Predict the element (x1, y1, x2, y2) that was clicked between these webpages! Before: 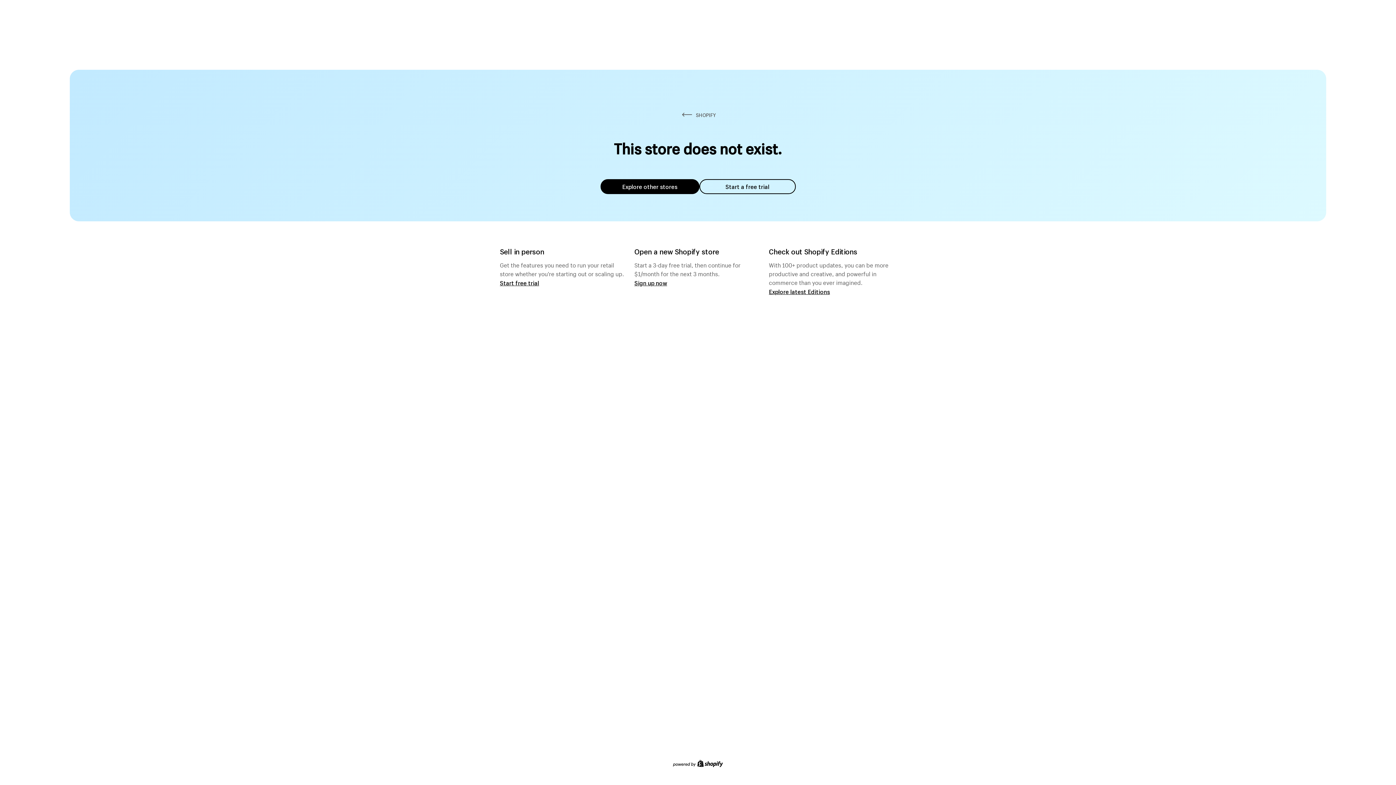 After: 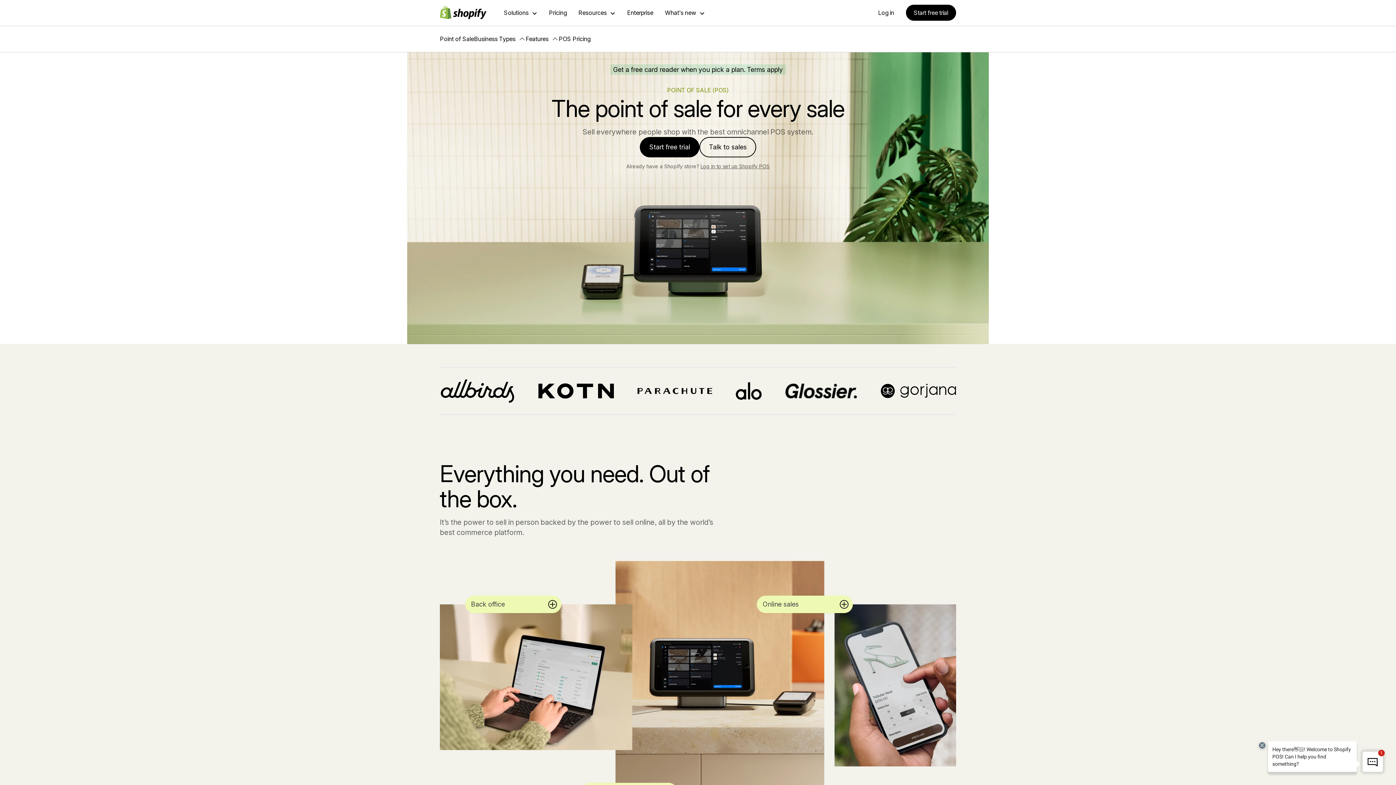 Action: bbox: (500, 279, 539, 286) label: Start free trial